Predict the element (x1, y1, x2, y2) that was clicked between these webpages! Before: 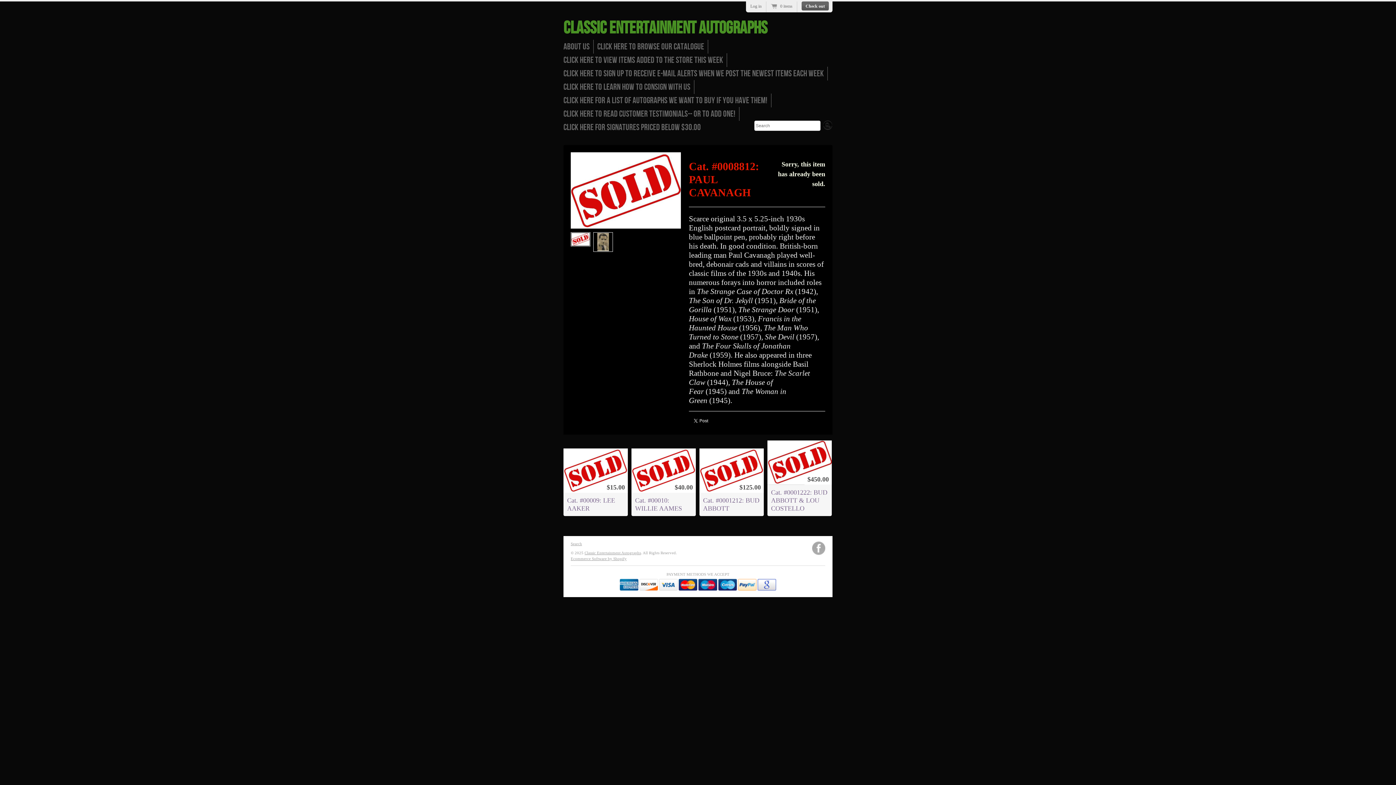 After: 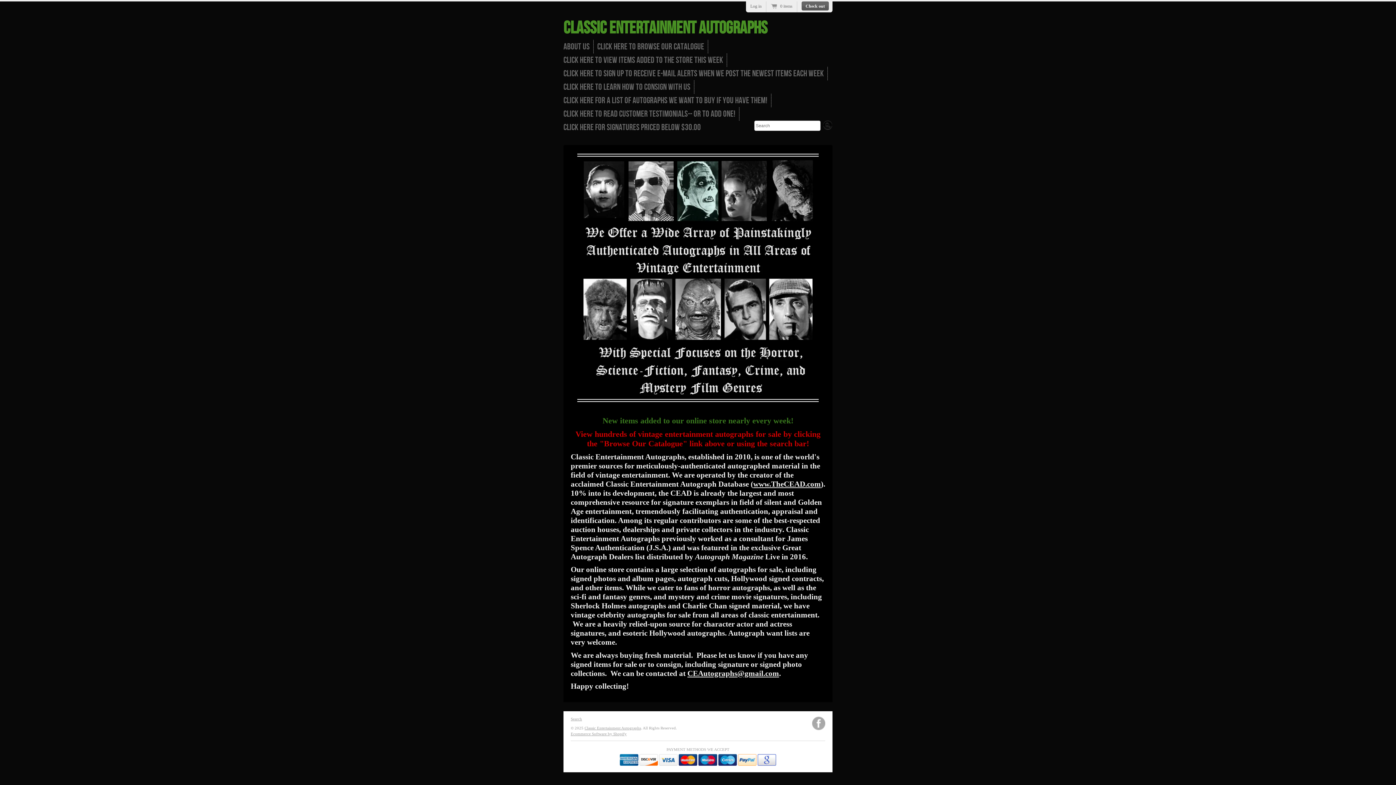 Action: bbox: (563, 17, 767, 38) label: Classic Entertainment Autographs